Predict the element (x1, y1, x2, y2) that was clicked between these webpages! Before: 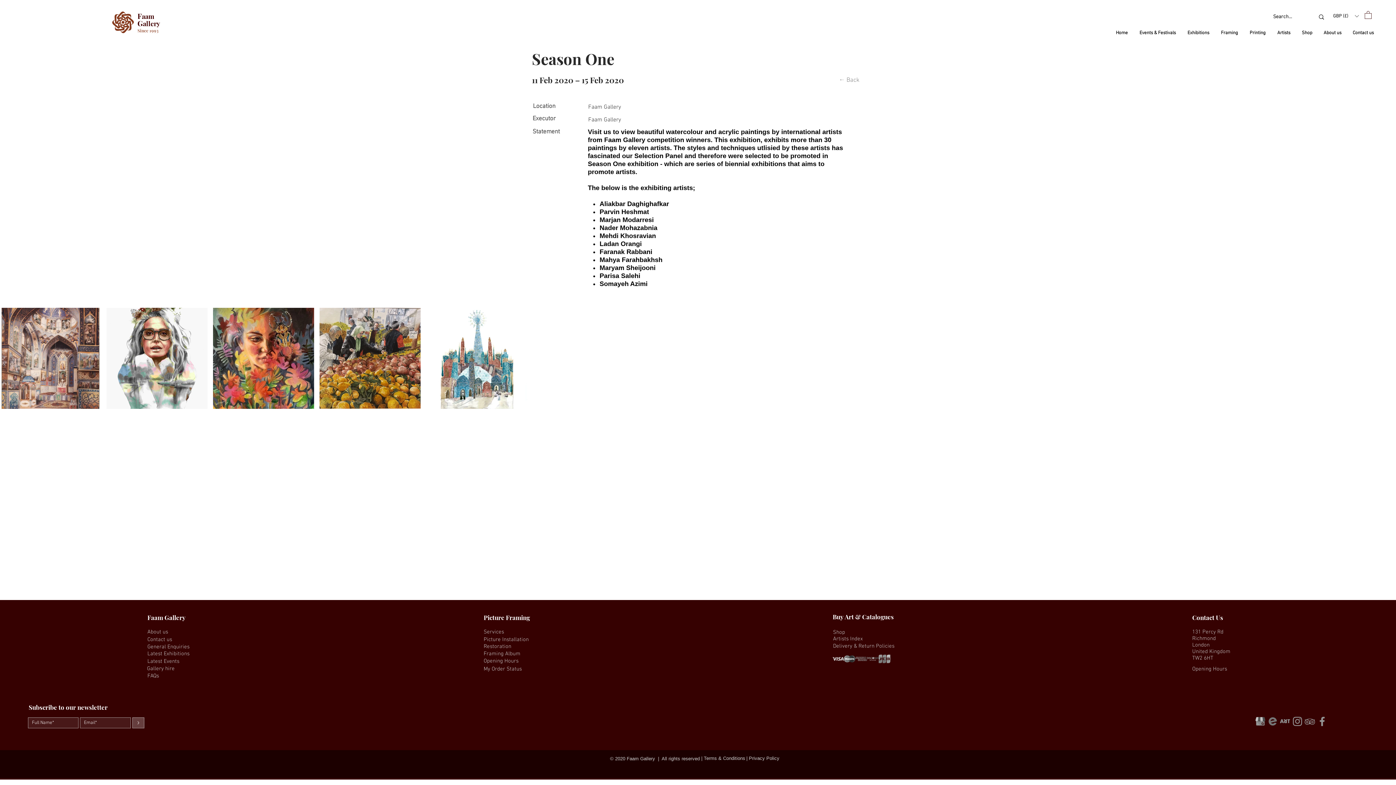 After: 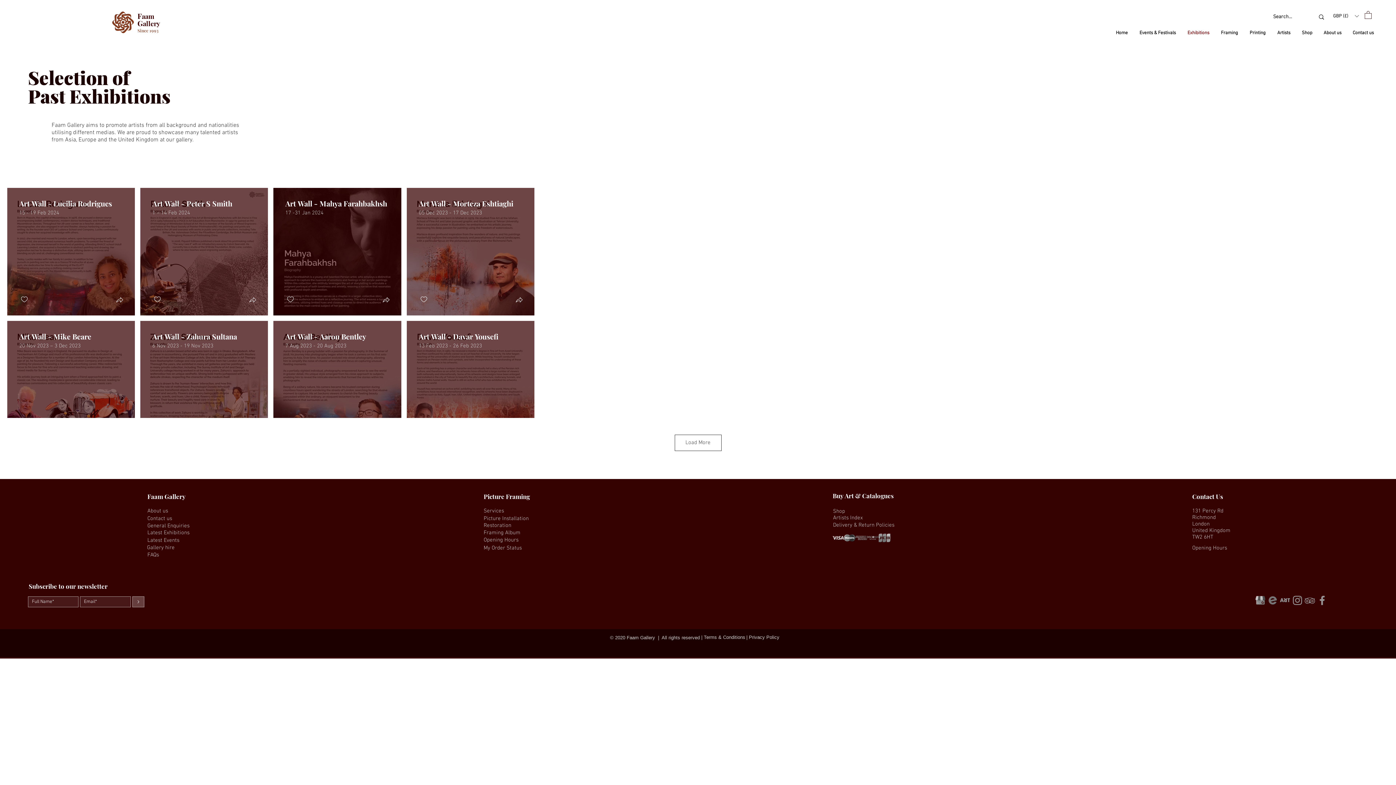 Action: bbox: (147, 650, 200, 658) label: Latest Exhibitions